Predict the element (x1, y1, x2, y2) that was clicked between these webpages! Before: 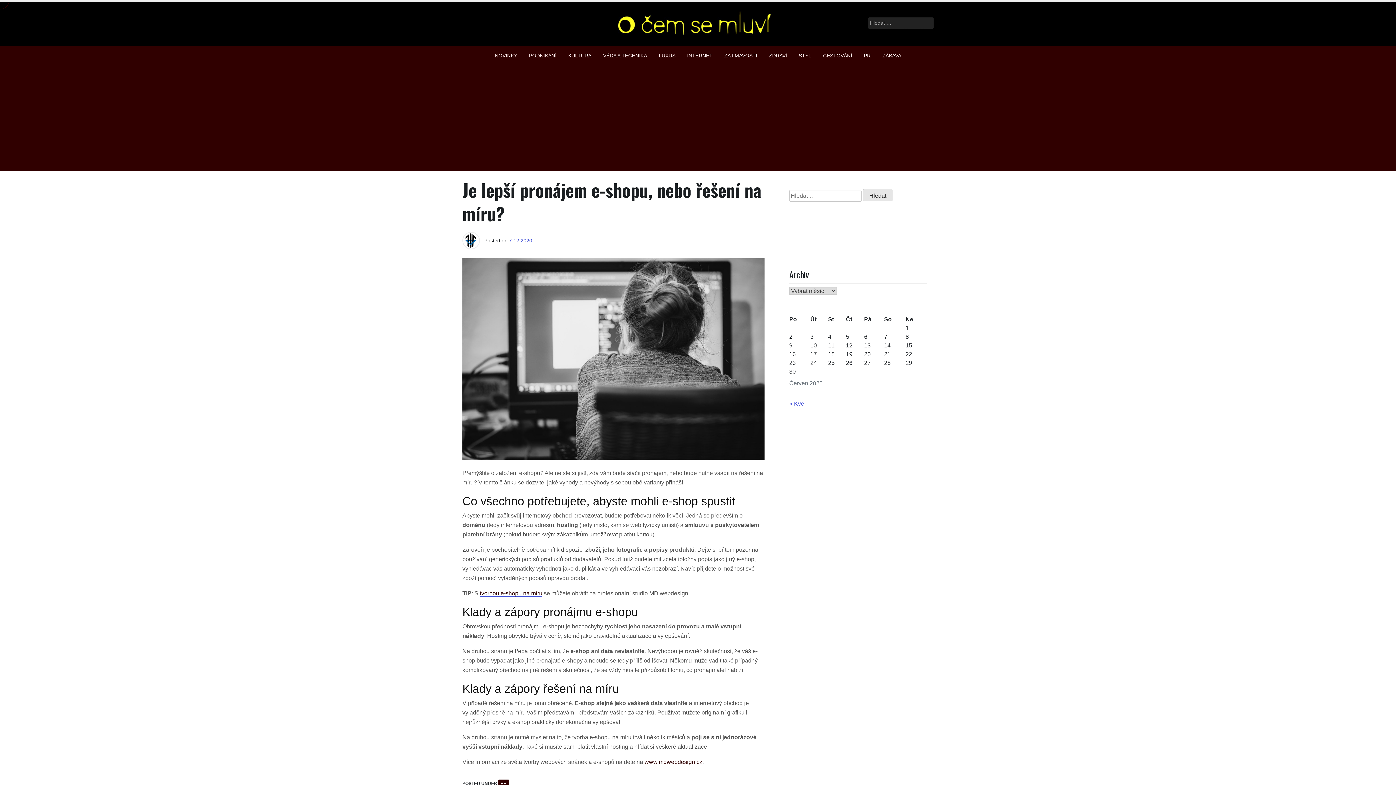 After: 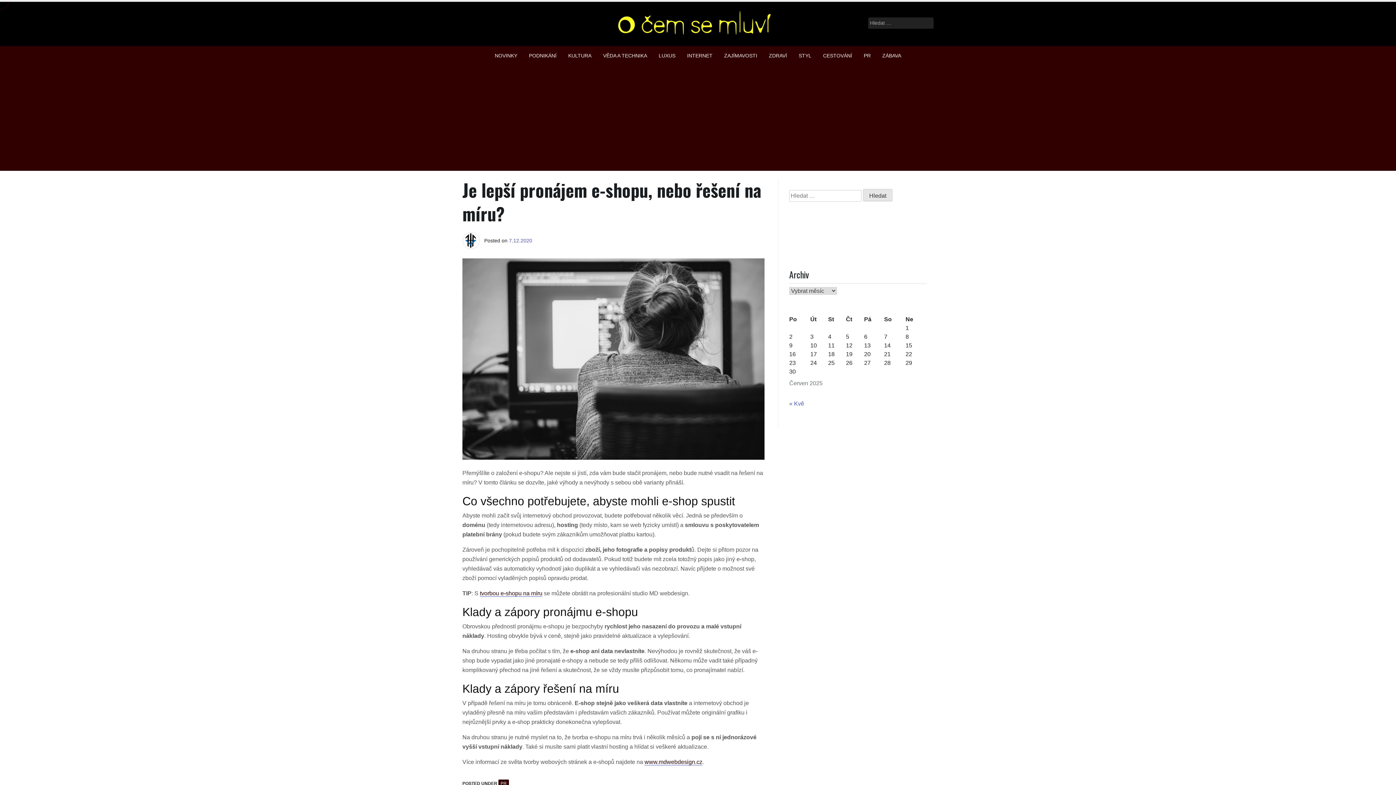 Action: label: 7.12.2020 bbox: (509, 237, 532, 243)